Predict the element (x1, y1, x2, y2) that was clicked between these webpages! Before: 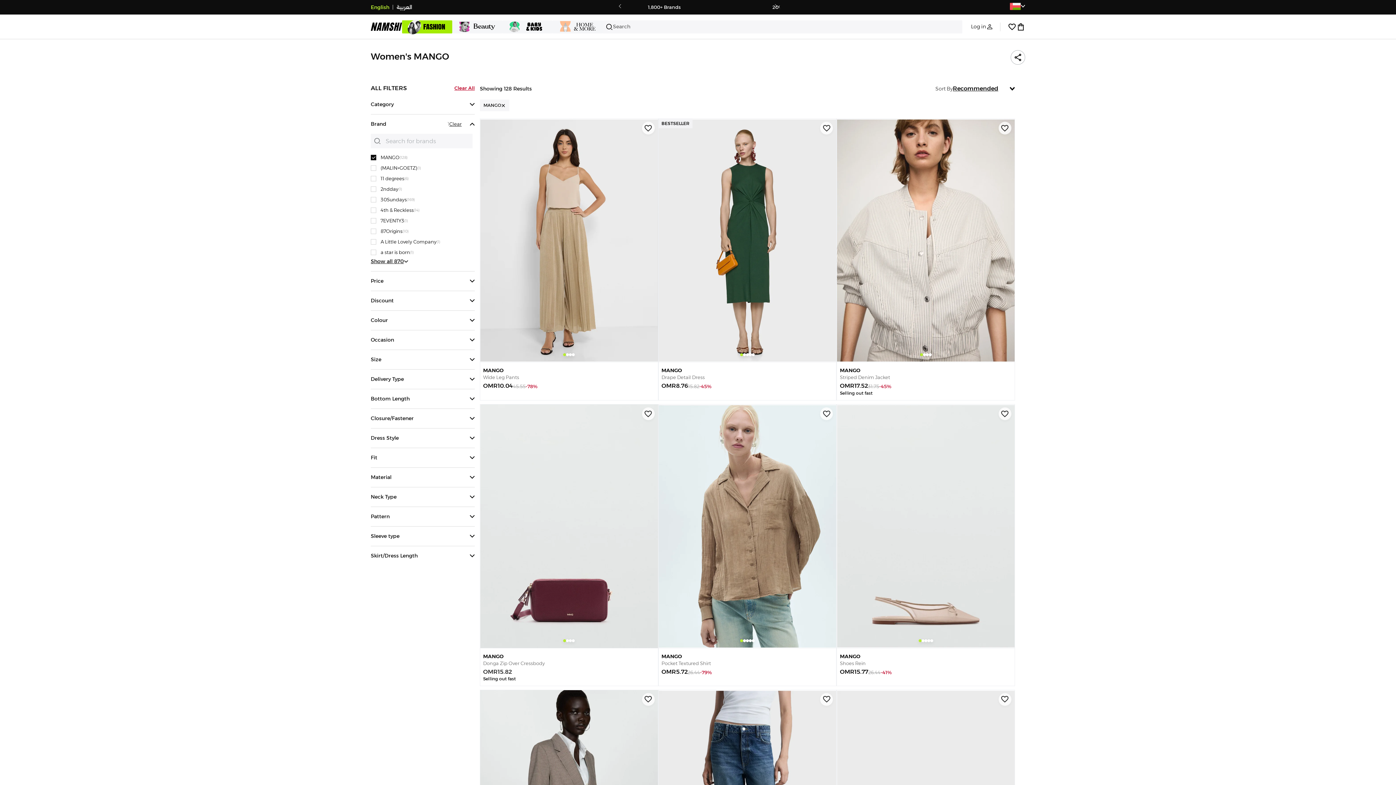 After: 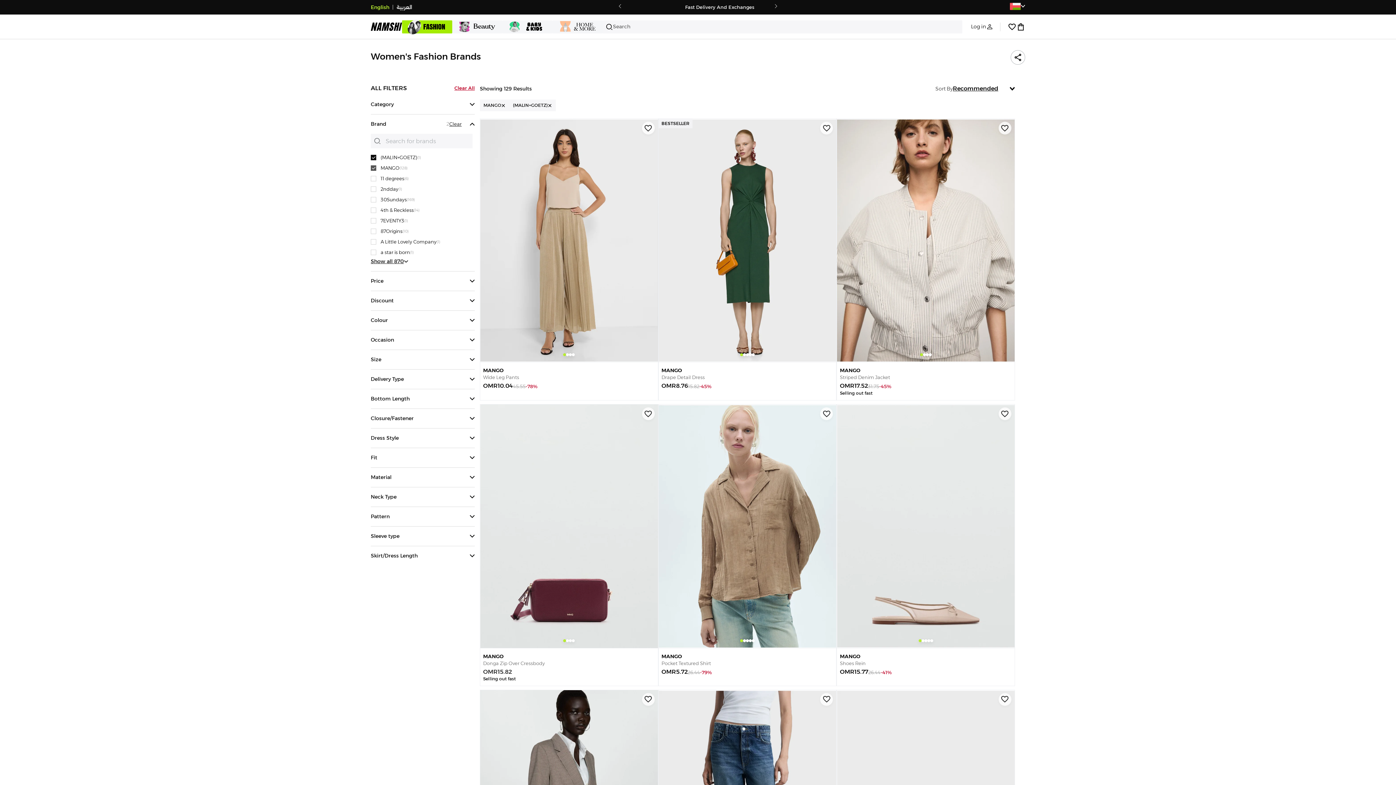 Action: label: (MALIN+GOETZ)
(1) bbox: (370, 162, 472, 173)